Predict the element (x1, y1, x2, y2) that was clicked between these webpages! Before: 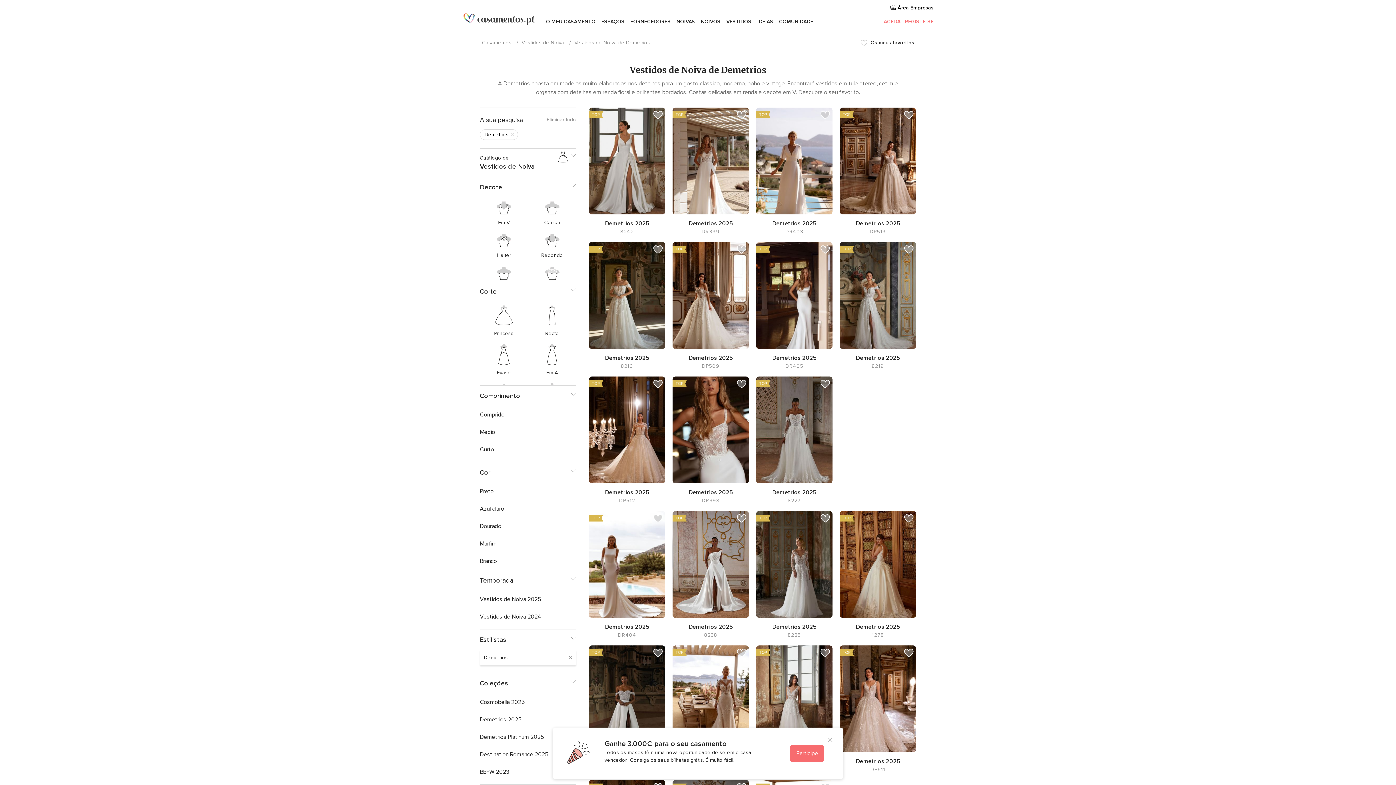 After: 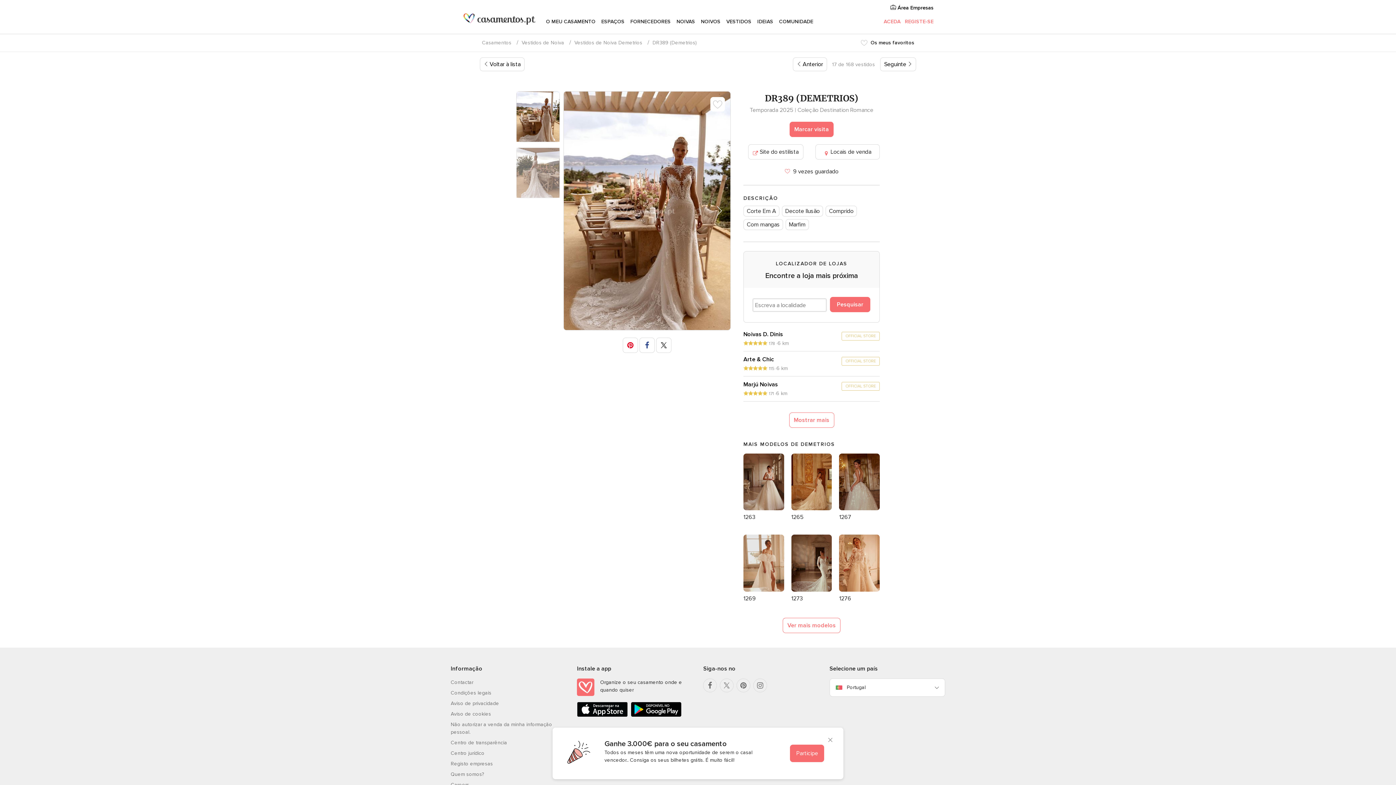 Action: bbox: (672, 645, 749, 752)